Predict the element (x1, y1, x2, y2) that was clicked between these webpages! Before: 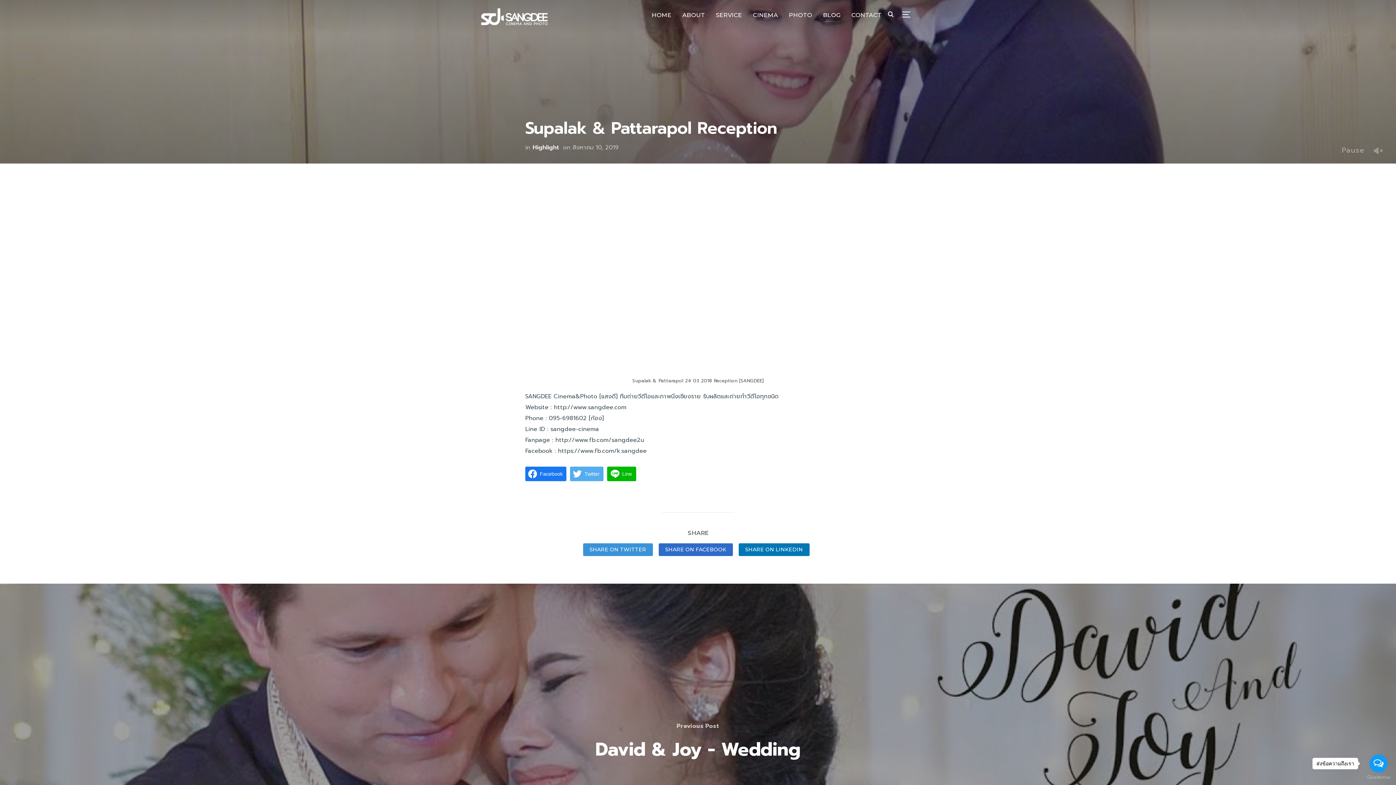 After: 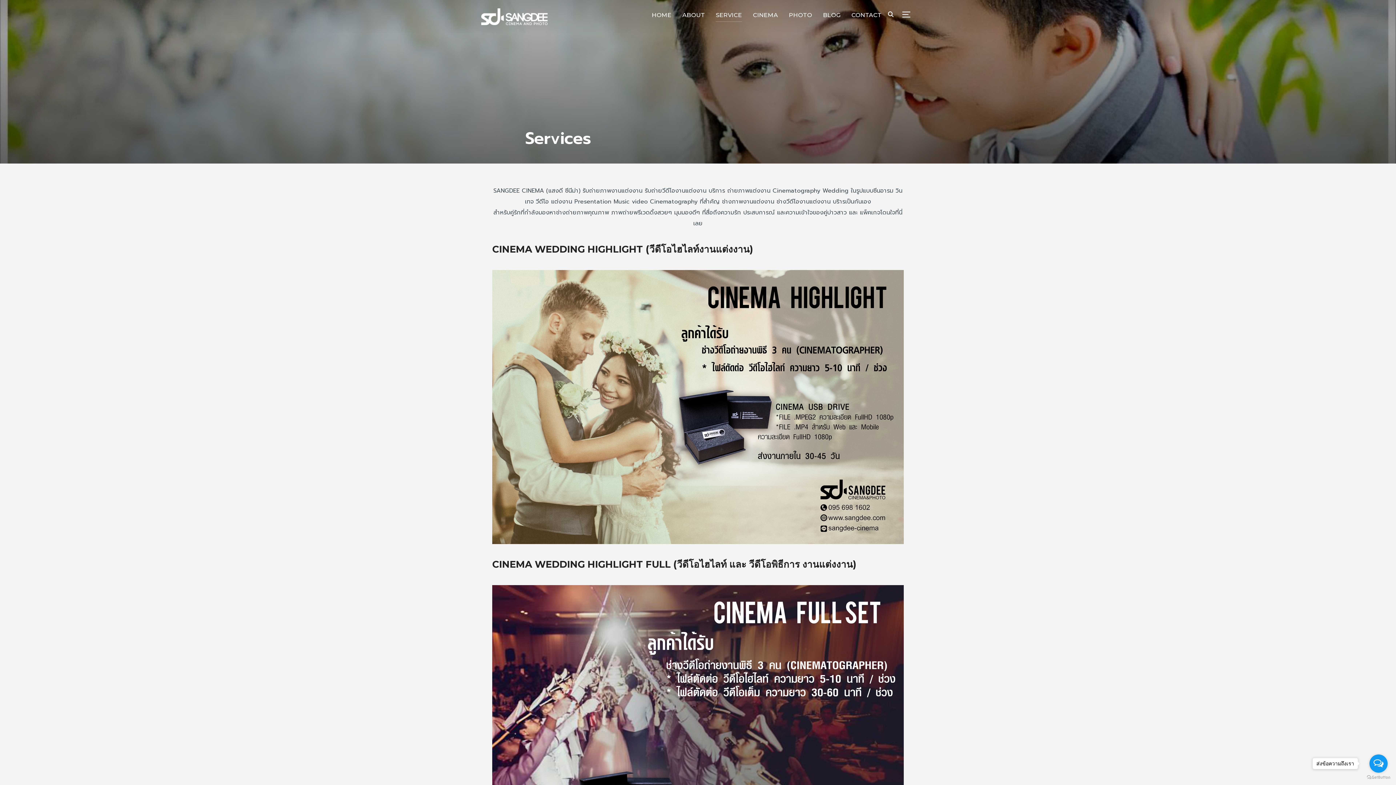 Action: bbox: (716, 8, 742, 21) label: SERVICE